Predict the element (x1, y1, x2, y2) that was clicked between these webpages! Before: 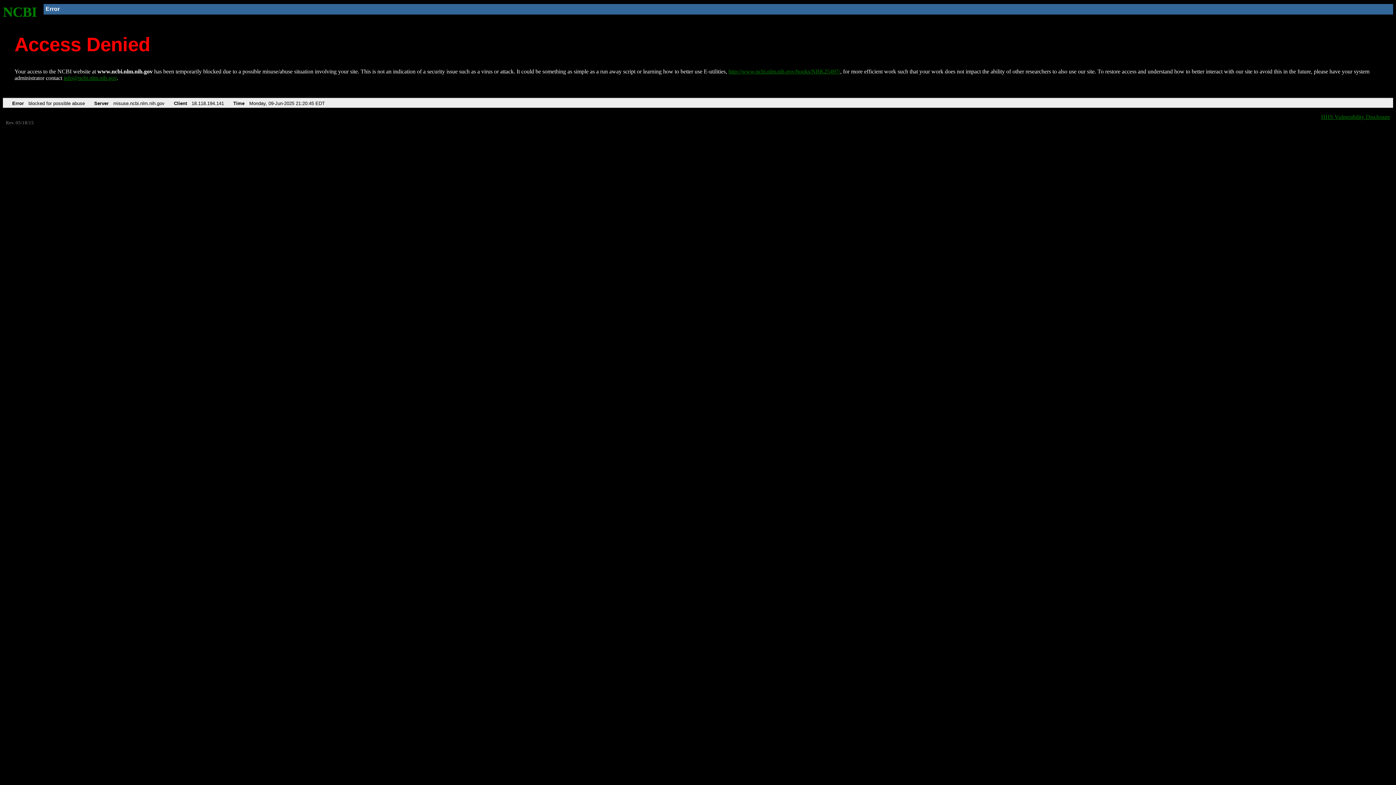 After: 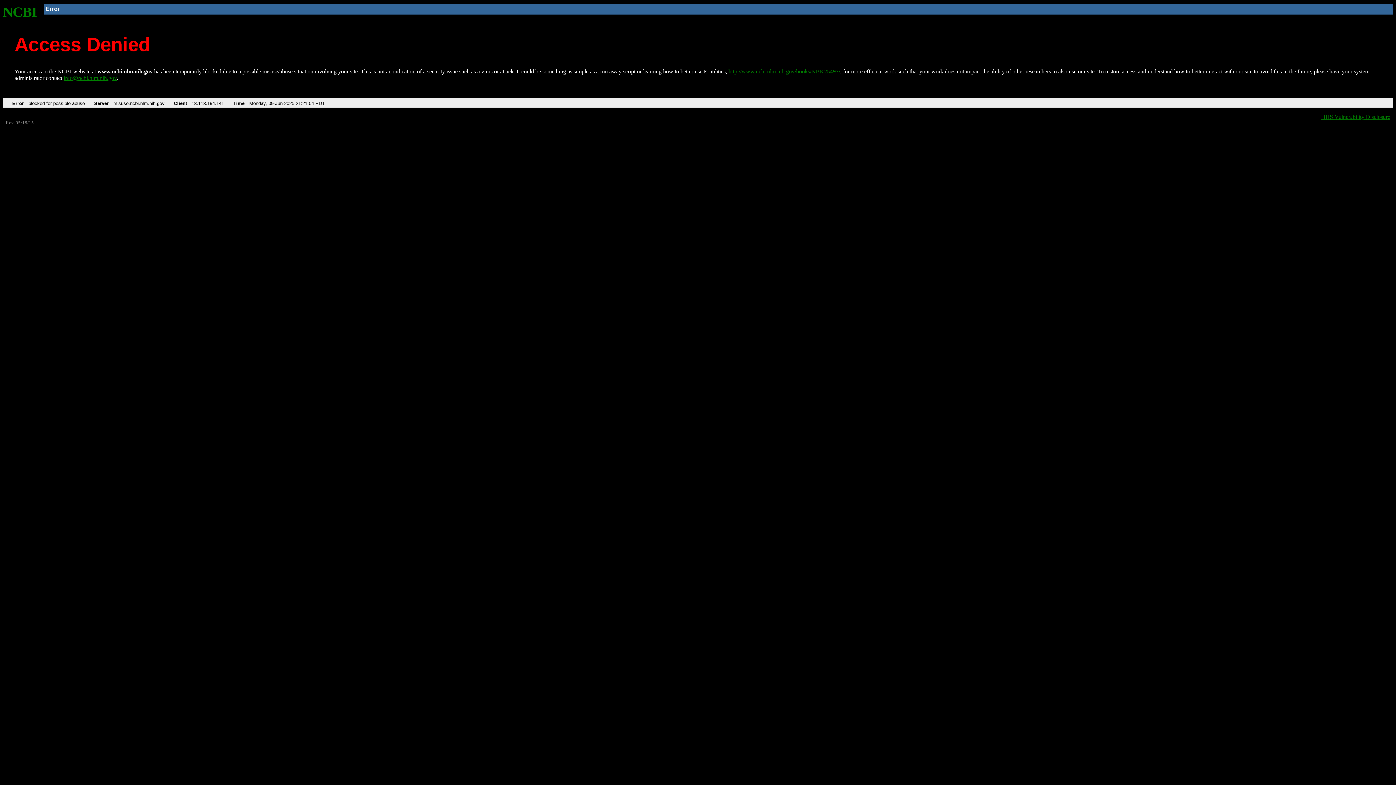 Action: bbox: (2, 4, 37, 19) label: NCBI